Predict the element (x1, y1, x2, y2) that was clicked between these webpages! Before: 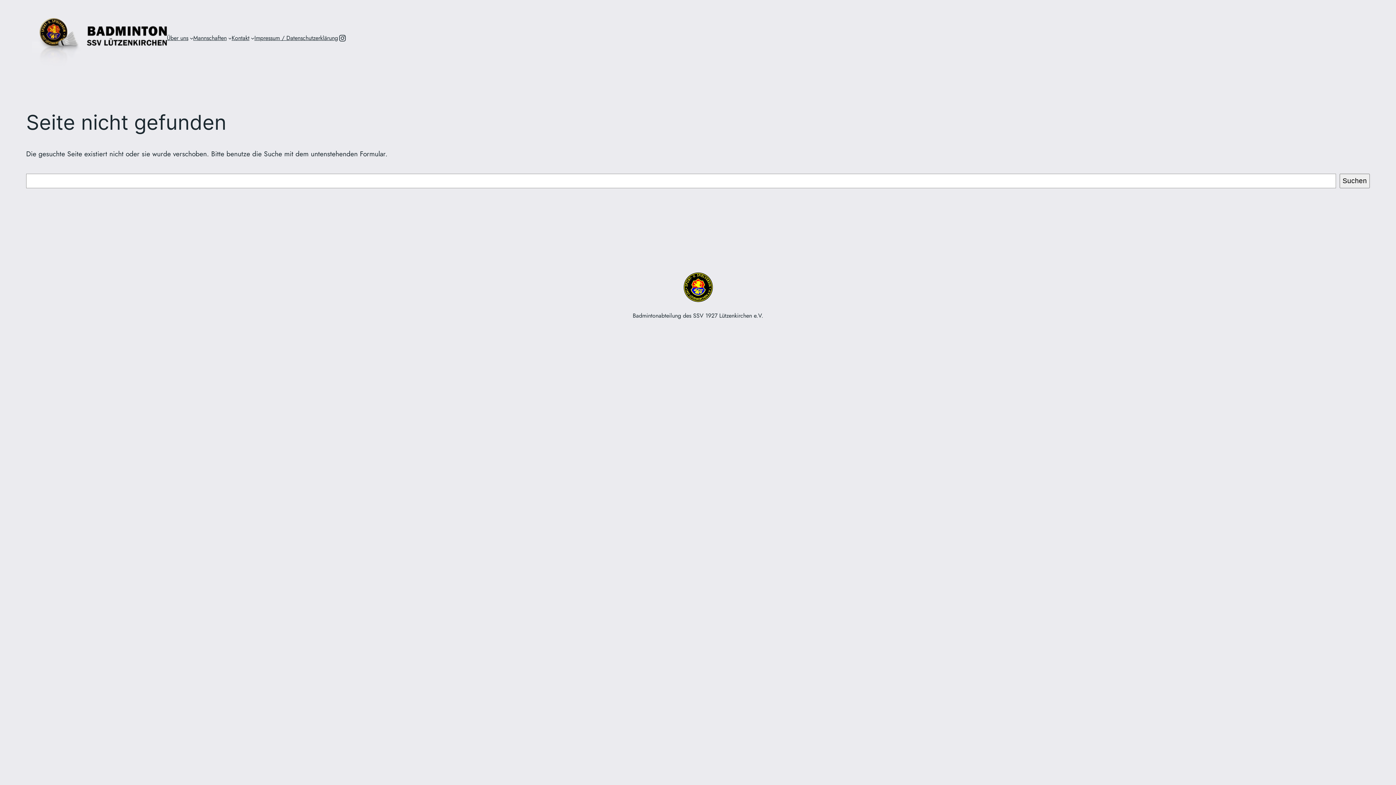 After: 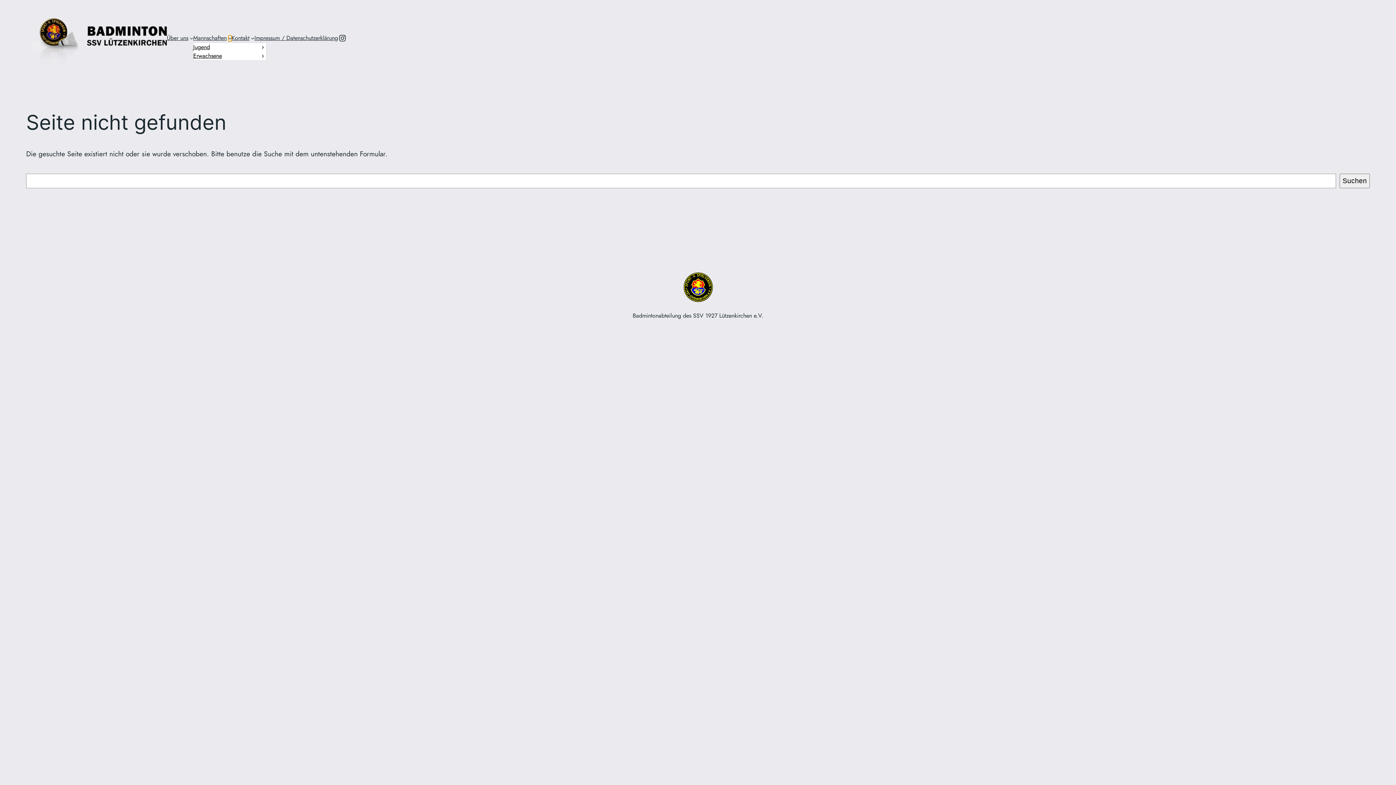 Action: label: Untermenü von Mannschaften bbox: (228, 36, 231, 39)